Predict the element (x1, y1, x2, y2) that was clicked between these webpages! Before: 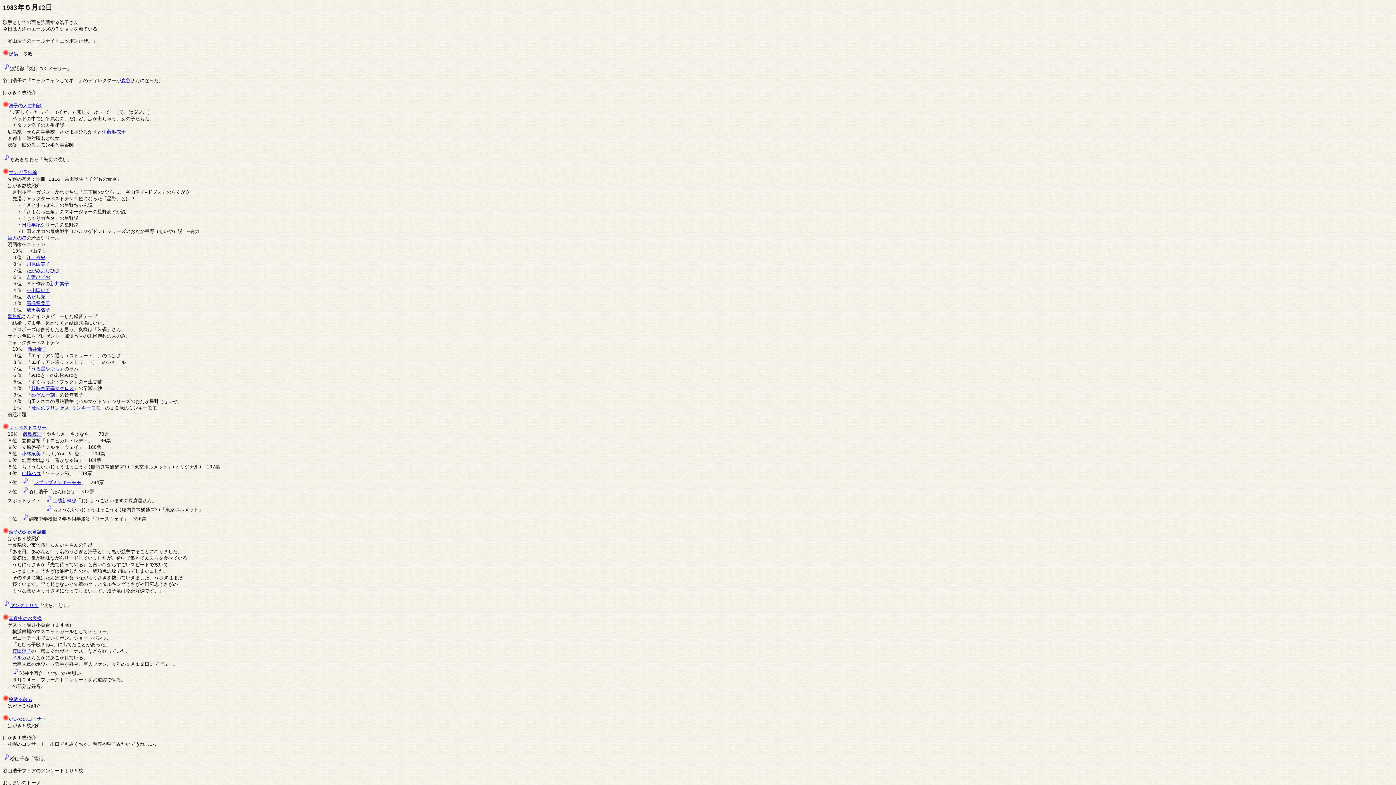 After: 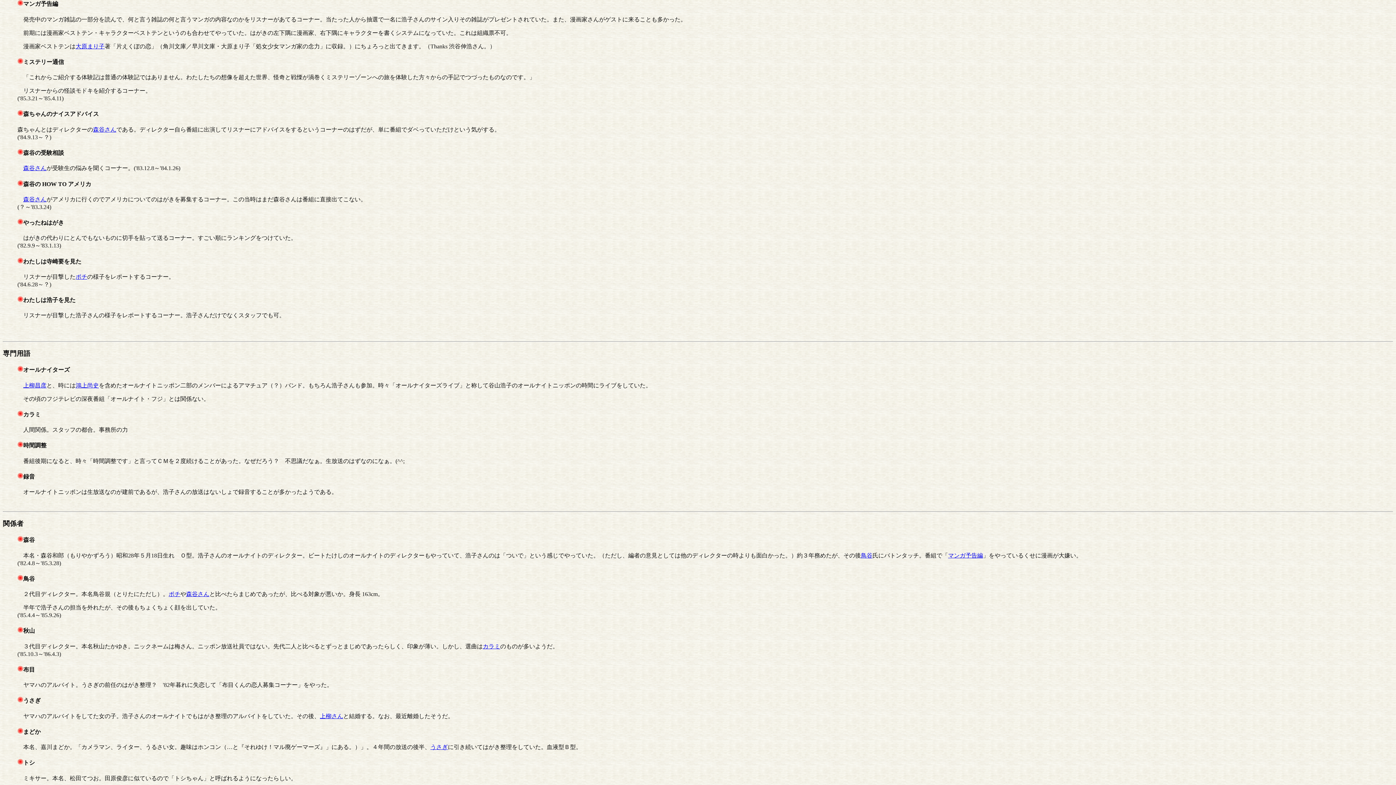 Action: bbox: (8, 169, 37, 175) label: マンガ予告編